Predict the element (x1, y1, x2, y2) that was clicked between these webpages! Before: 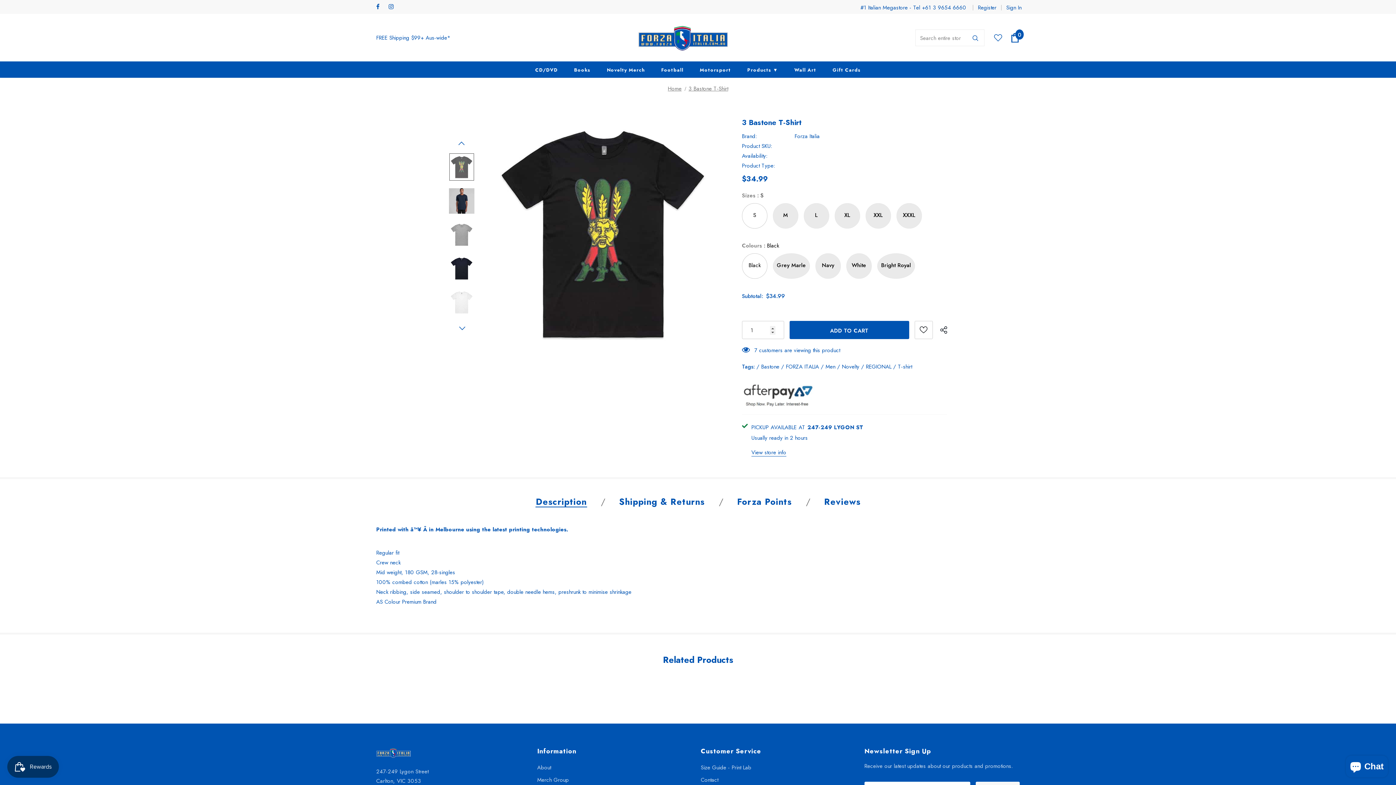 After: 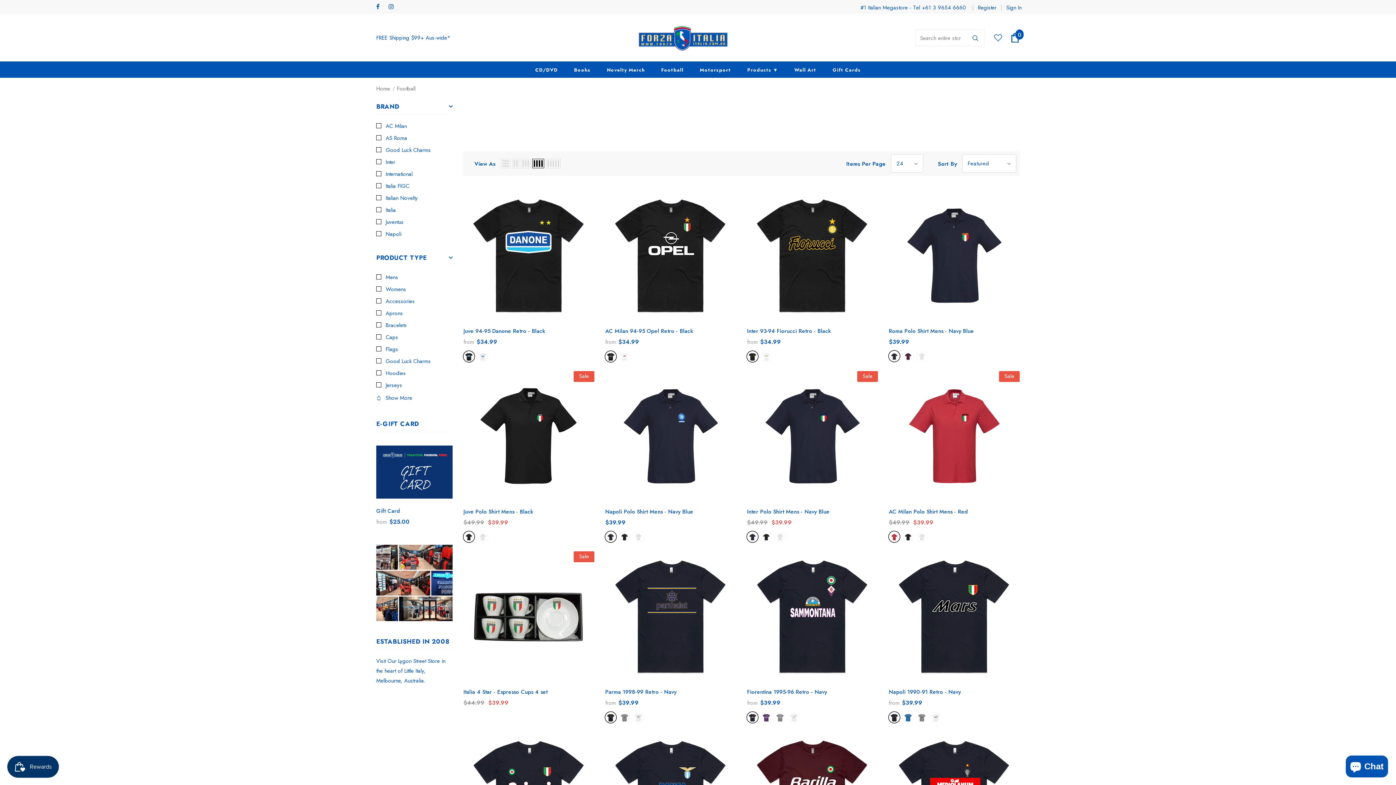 Action: label: Football bbox: (661, 61, 683, 77)